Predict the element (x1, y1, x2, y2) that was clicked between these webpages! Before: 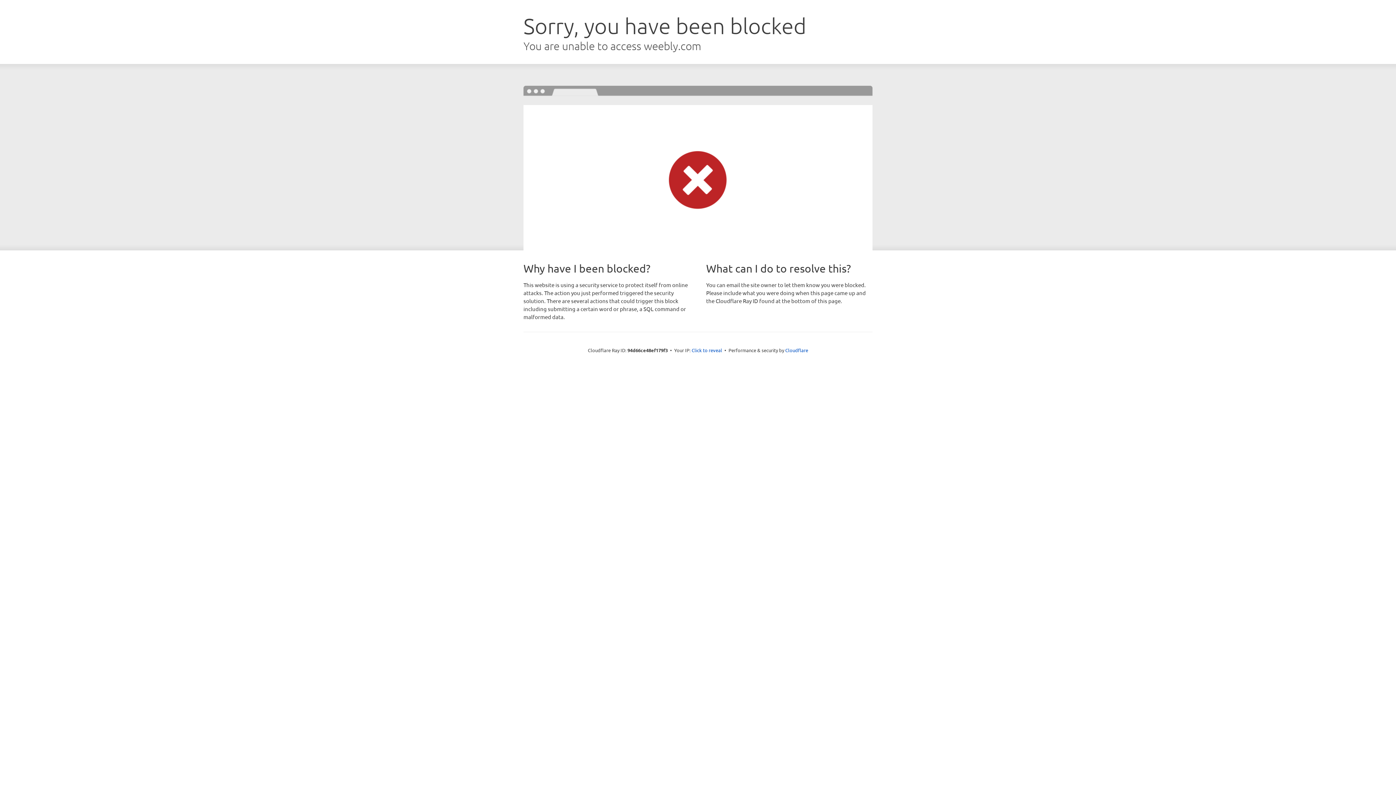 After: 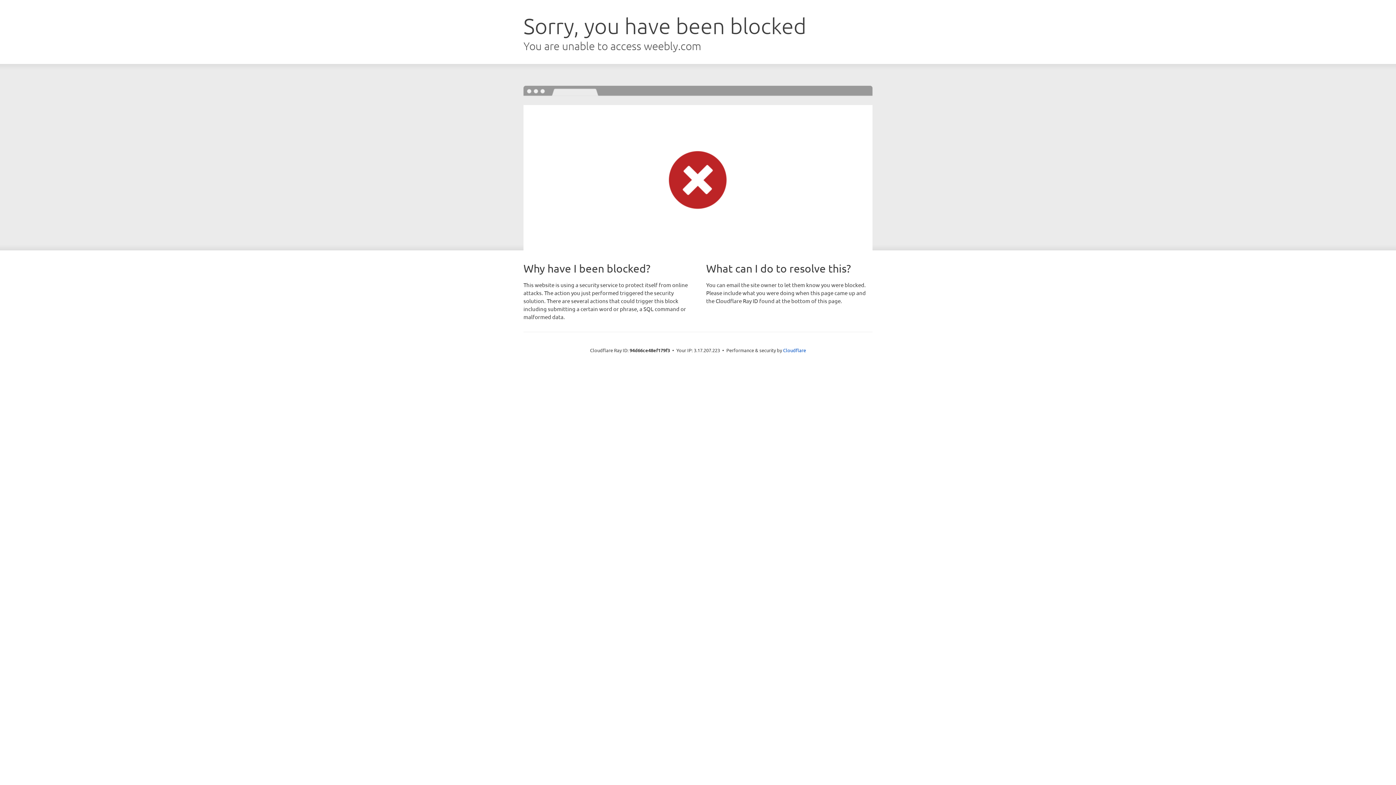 Action: bbox: (691, 346, 722, 353) label: Click to reveal